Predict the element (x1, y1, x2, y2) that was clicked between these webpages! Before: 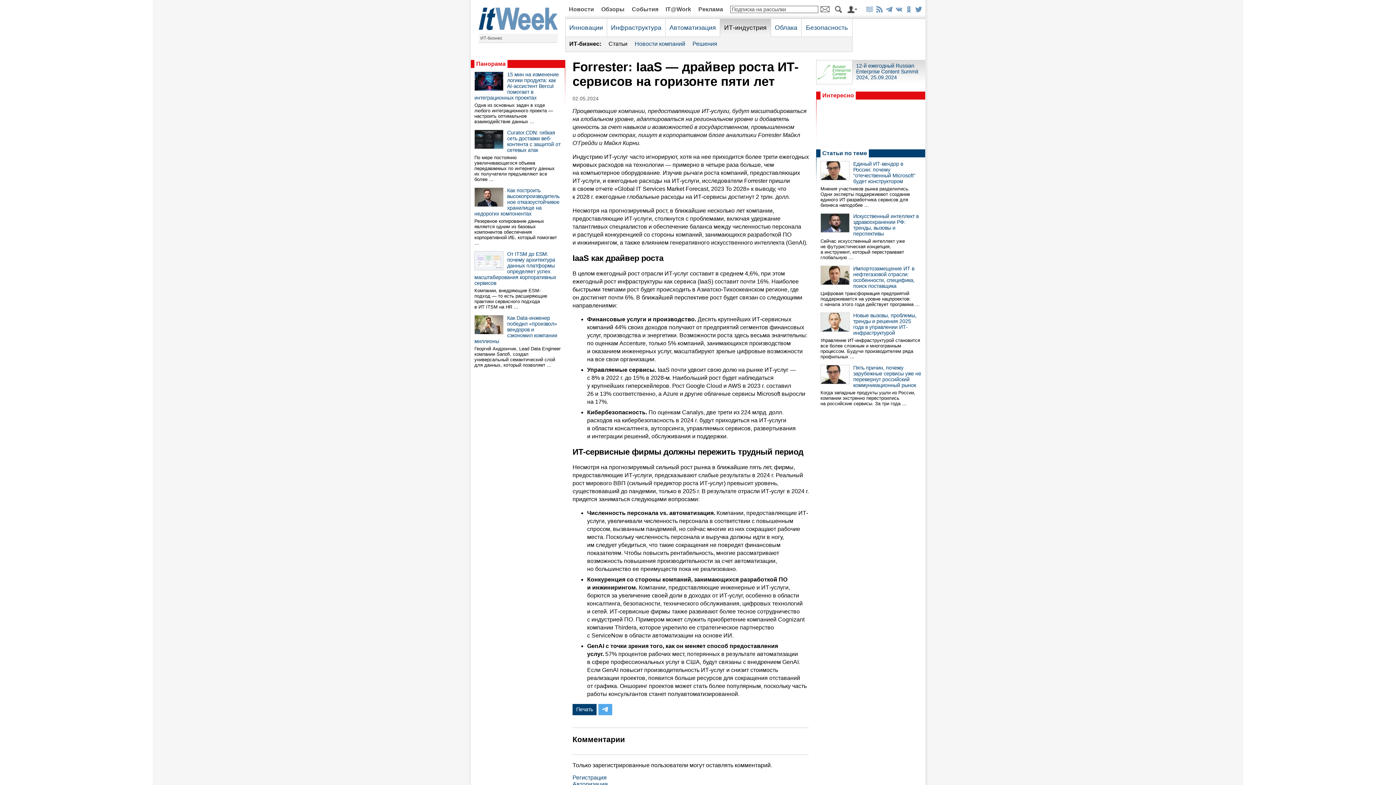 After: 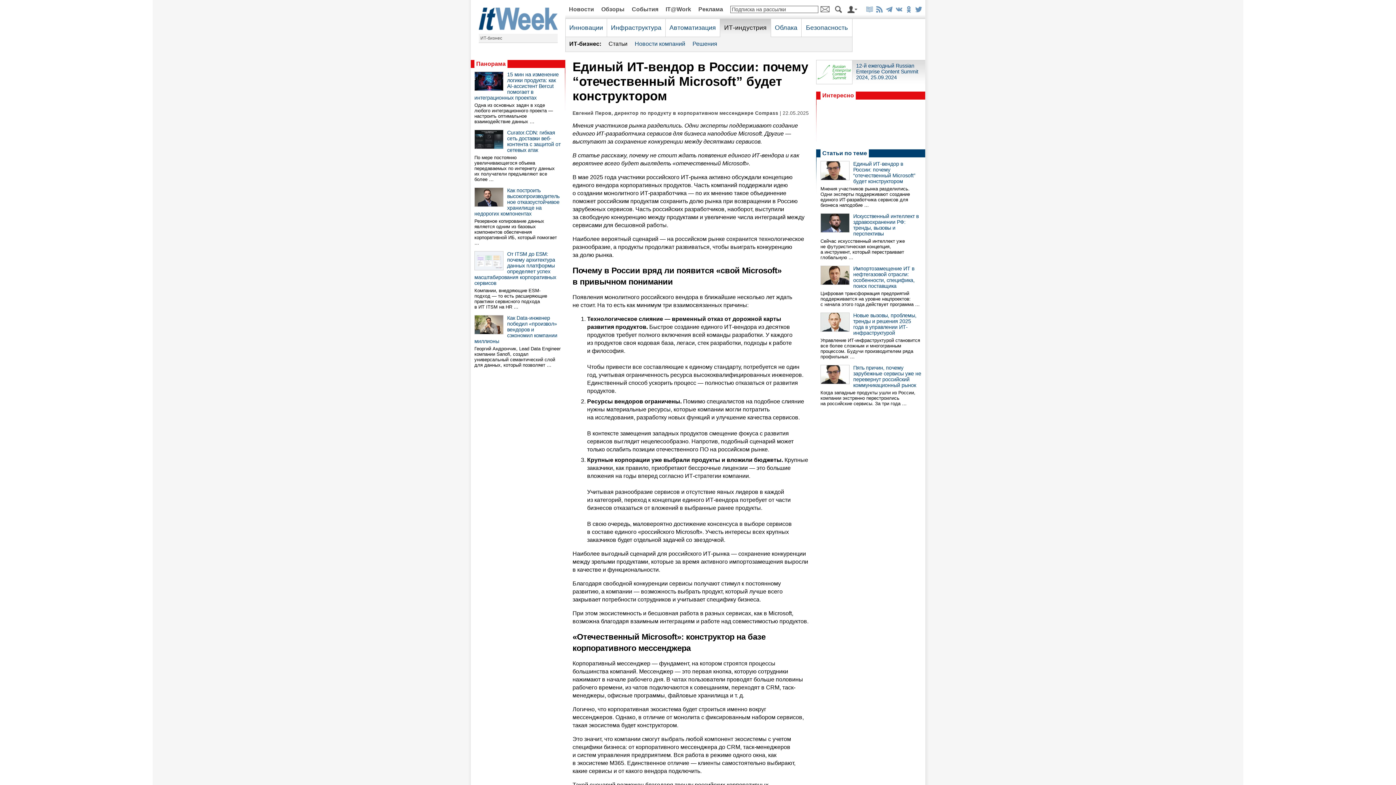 Action: label: Единый ИТ-вендор в России: почему “отечественный Microsoft” будет конструктором bbox: (853, 161, 915, 184)